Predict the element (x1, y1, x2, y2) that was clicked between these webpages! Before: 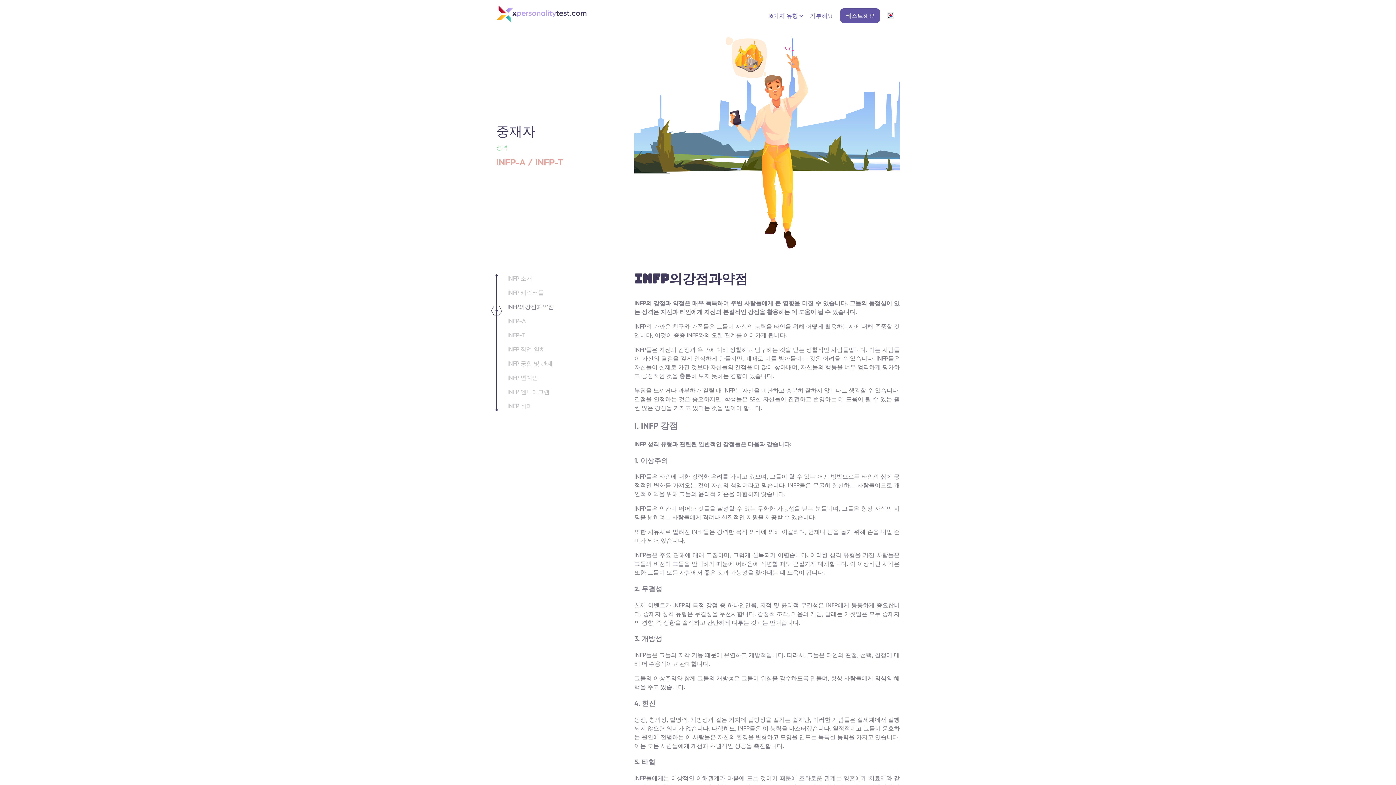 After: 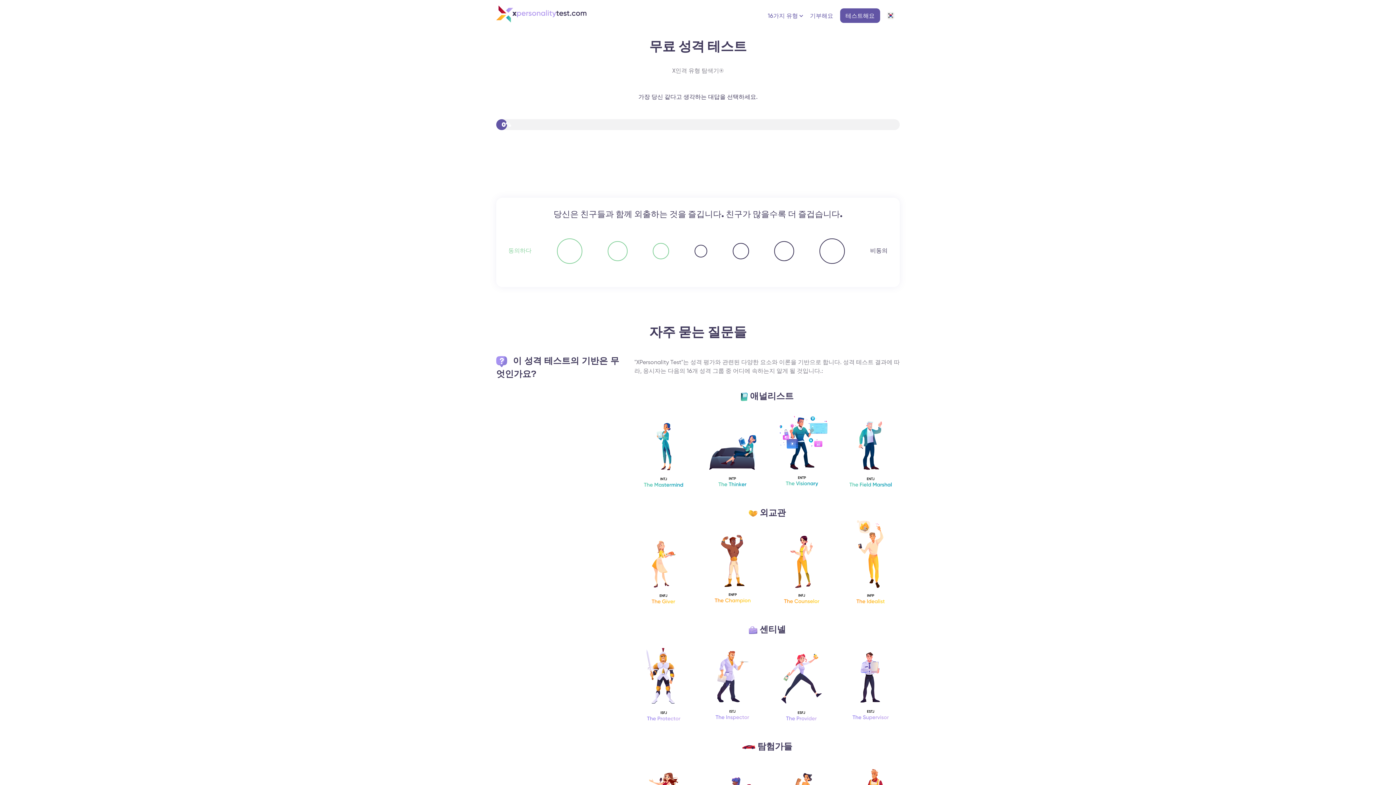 Action: label: 테스트해요 bbox: (840, 8, 880, 22)